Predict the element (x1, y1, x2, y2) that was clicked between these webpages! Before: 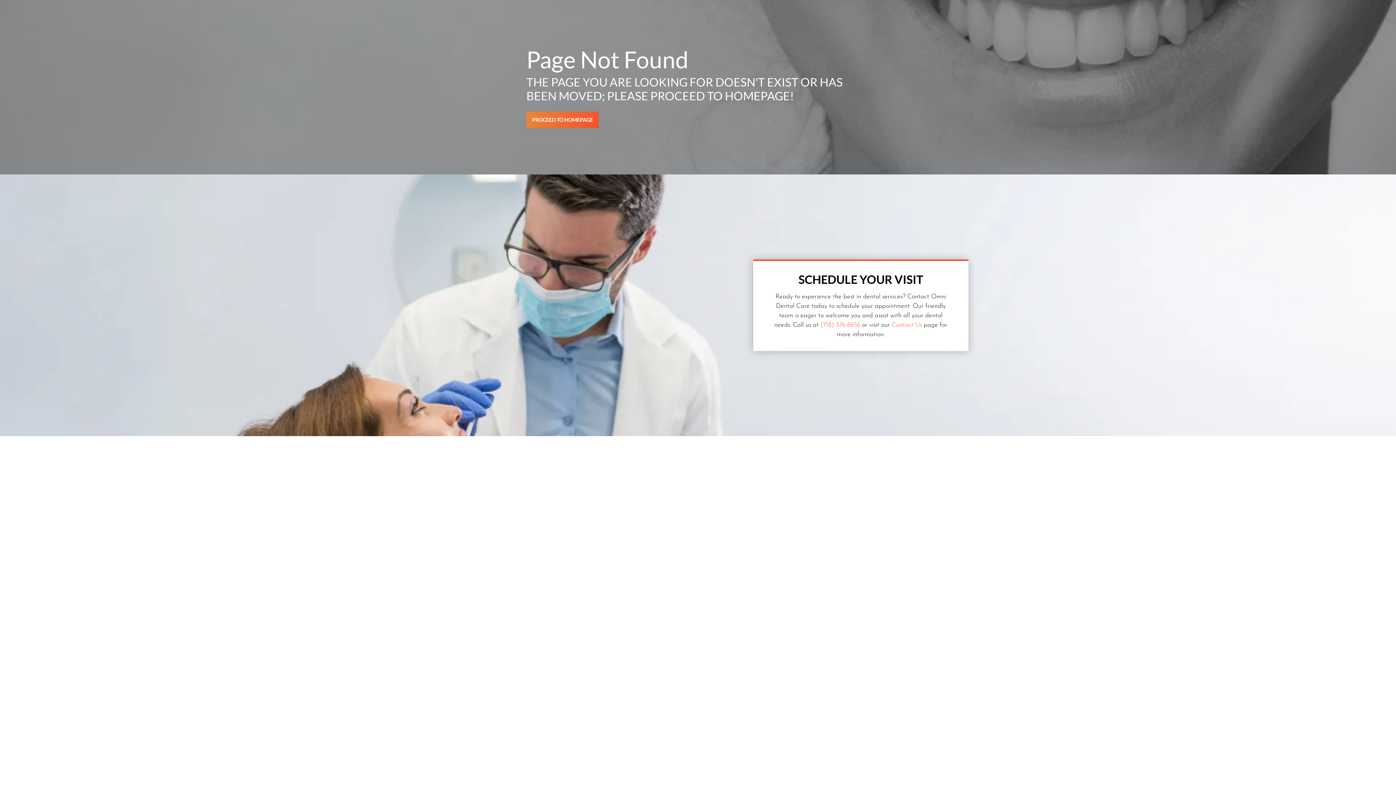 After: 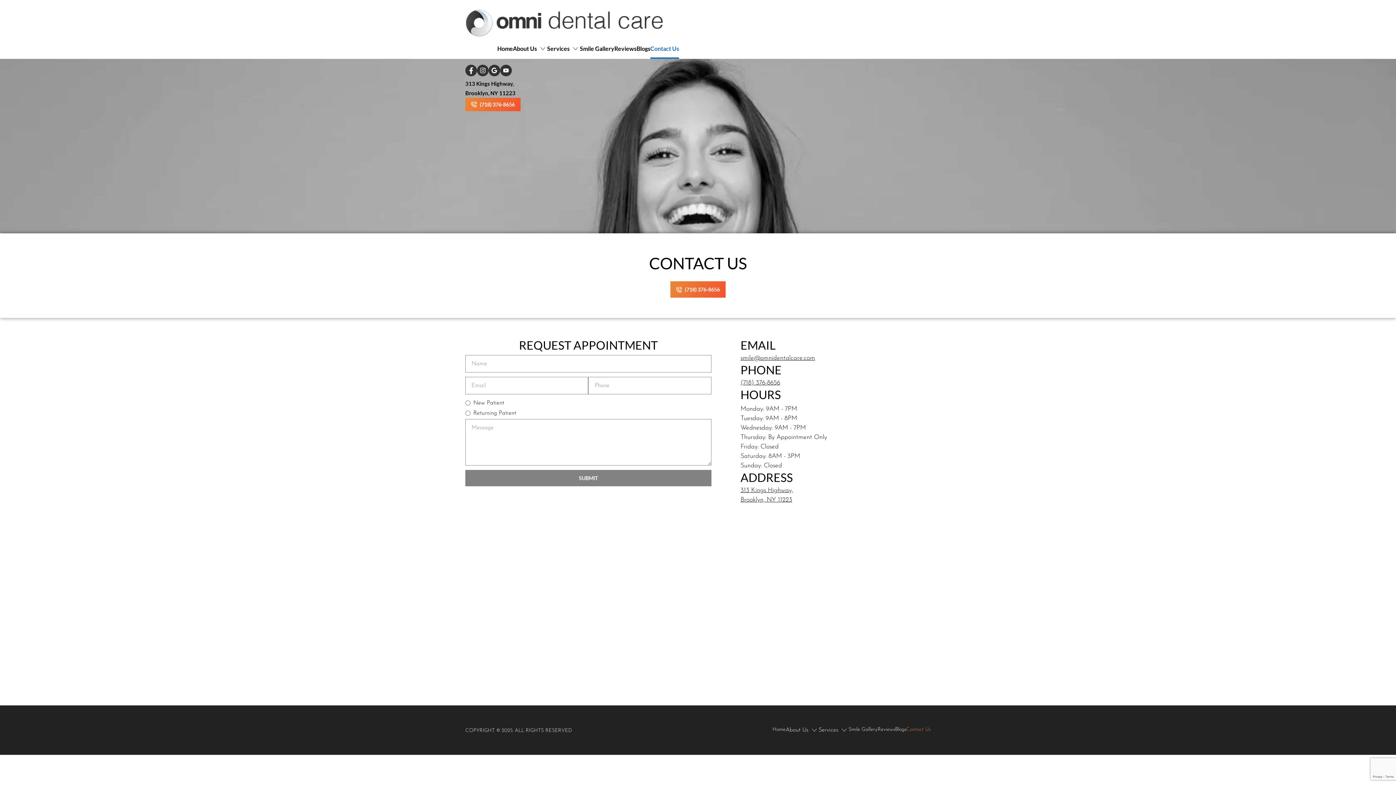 Action: label: Contact Us bbox: (892, 322, 922, 328)